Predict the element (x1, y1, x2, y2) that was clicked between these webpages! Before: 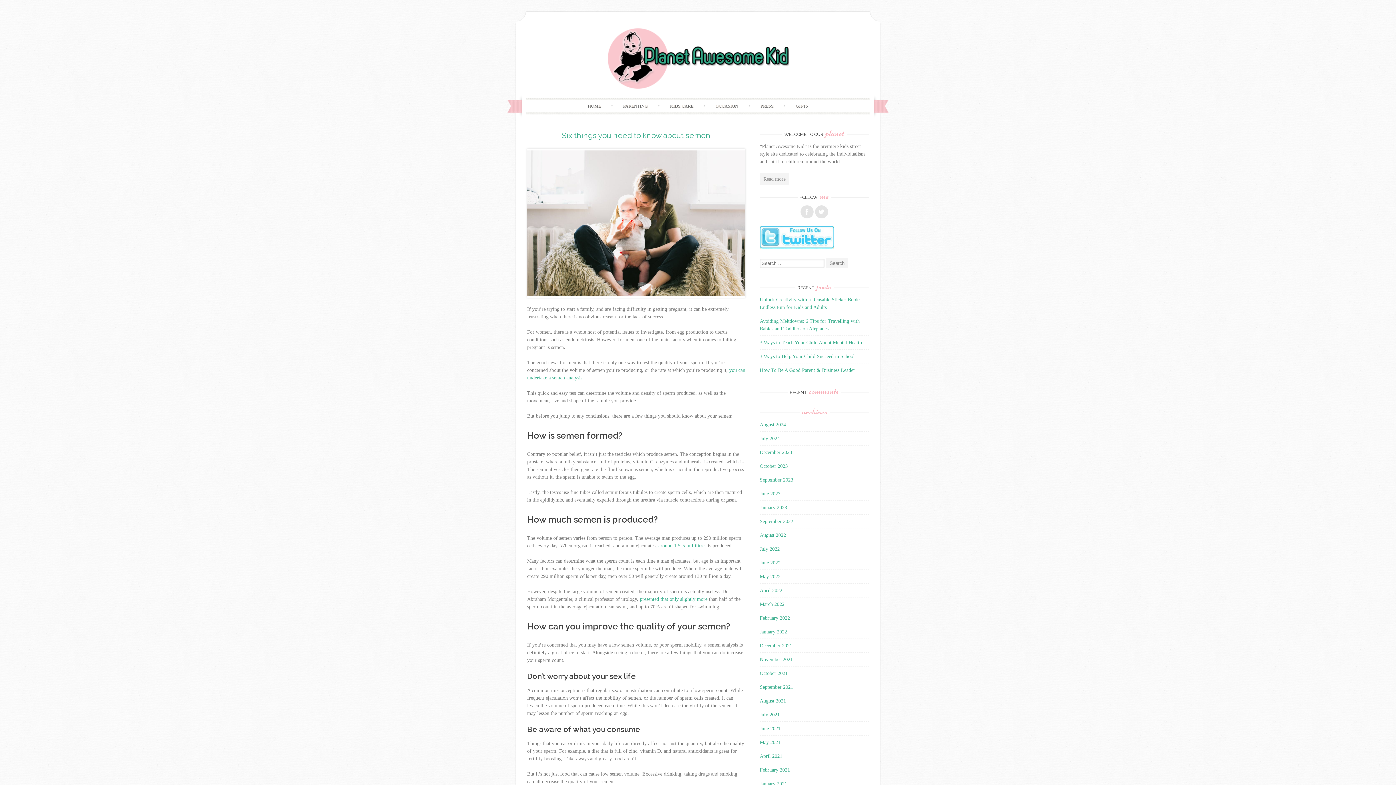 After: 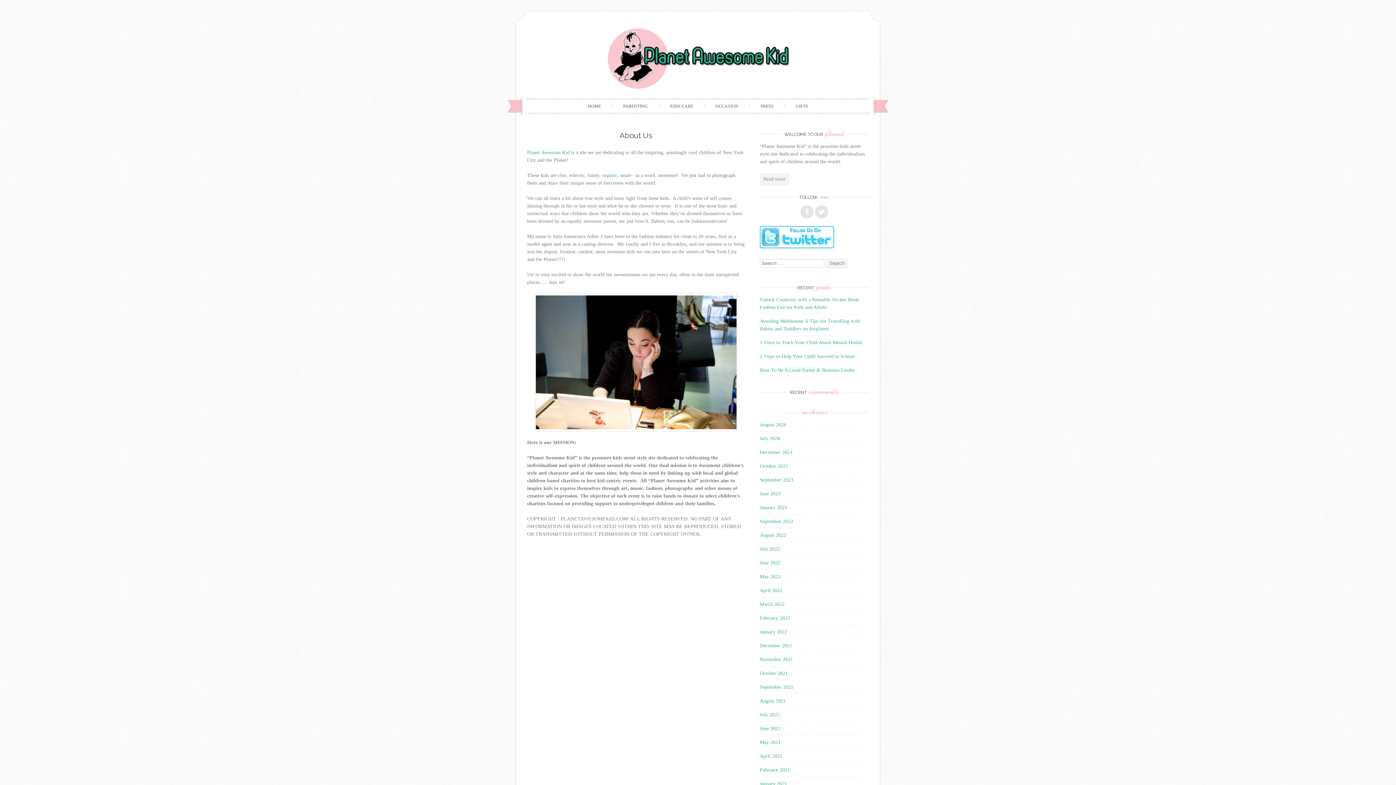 Action: bbox: (760, 173, 789, 185) label: Read more